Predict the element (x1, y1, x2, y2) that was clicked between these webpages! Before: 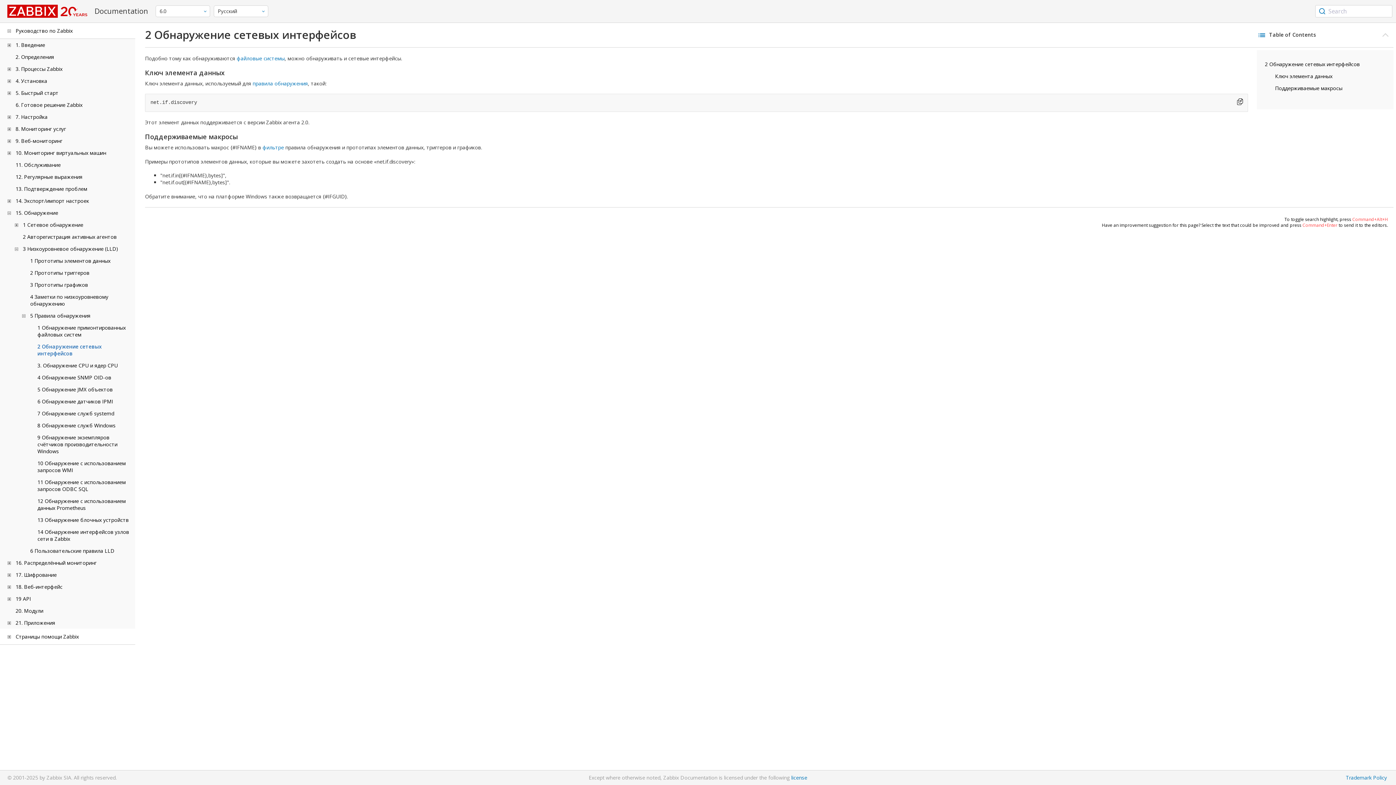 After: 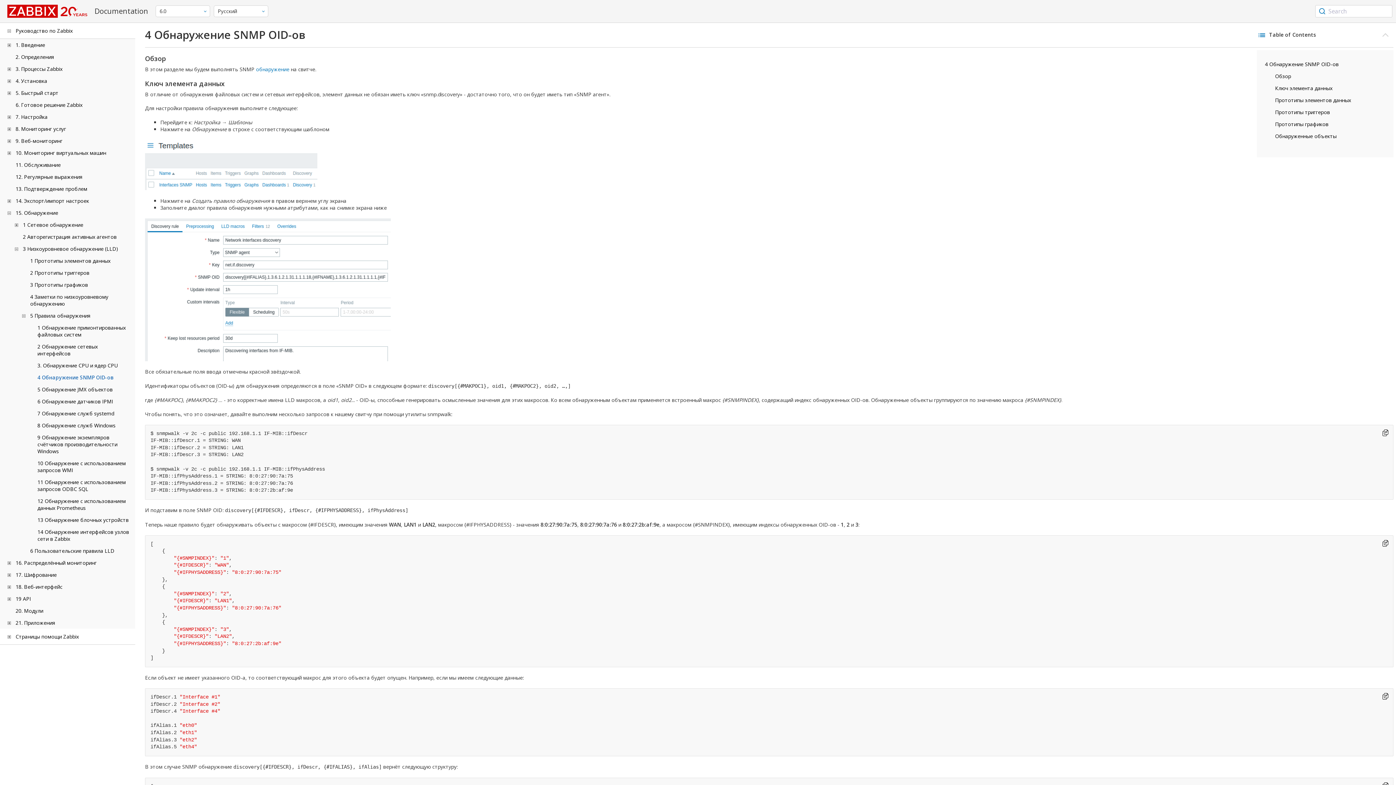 Action: label: 4 Обнаружение SNMP OID-ов bbox: (37, 374, 111, 381)